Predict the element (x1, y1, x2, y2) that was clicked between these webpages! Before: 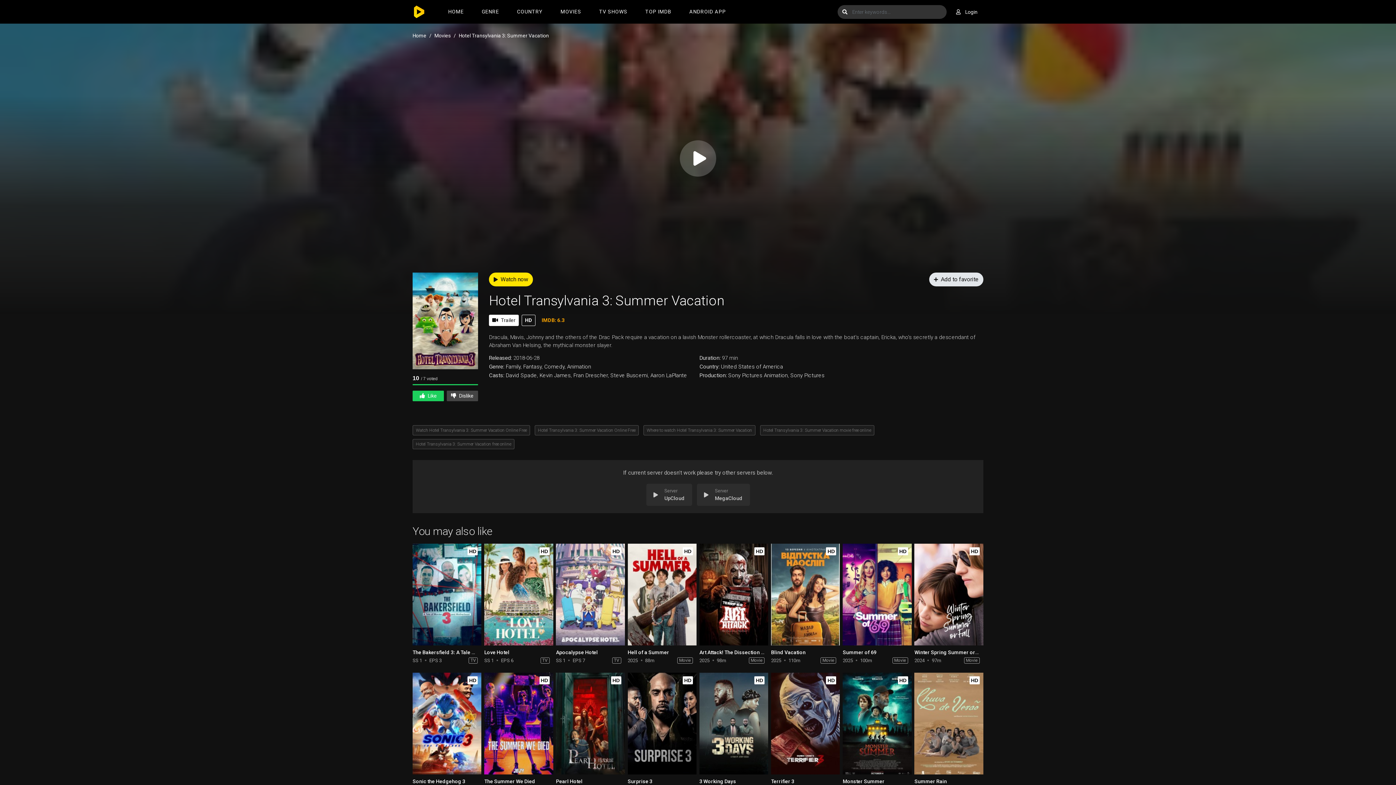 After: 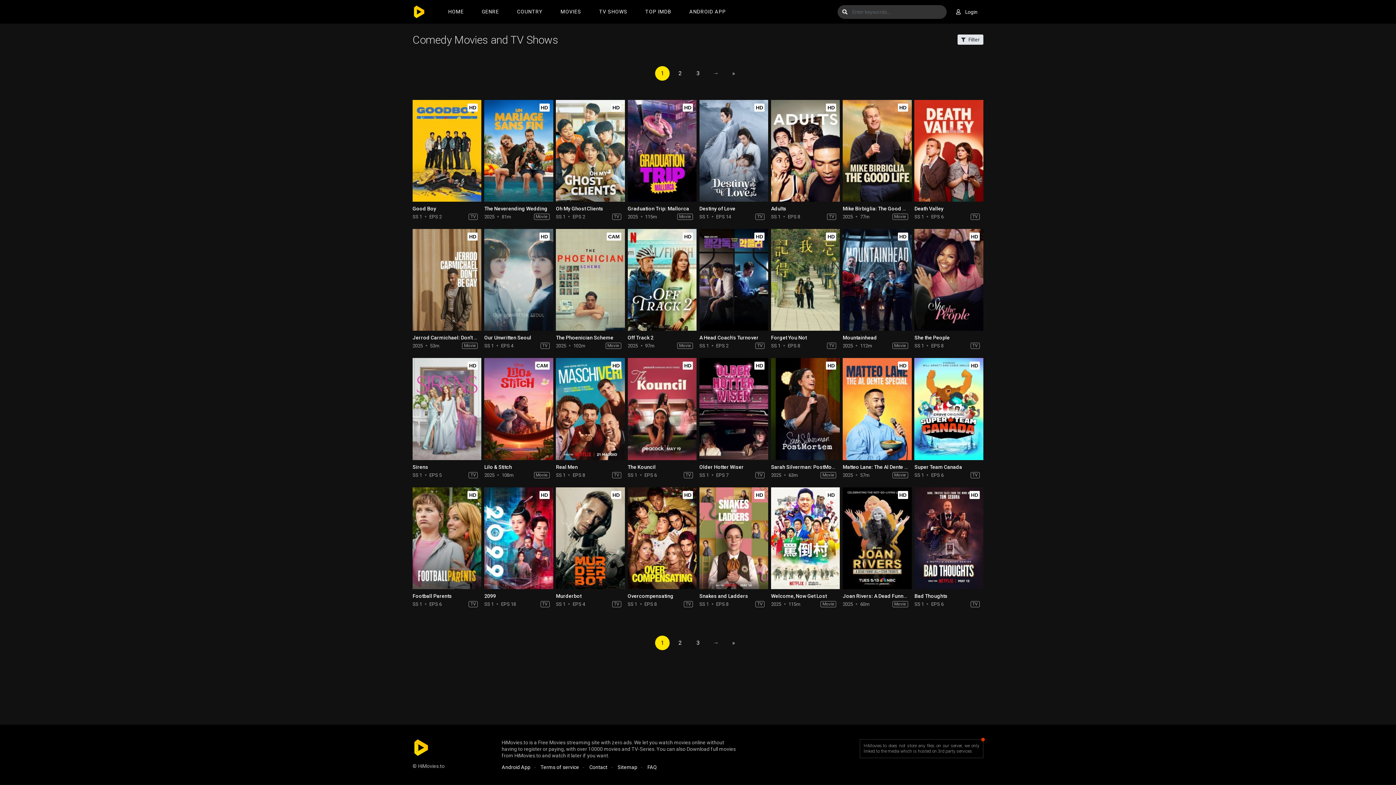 Action: label: Comedy bbox: (544, 363, 564, 370)